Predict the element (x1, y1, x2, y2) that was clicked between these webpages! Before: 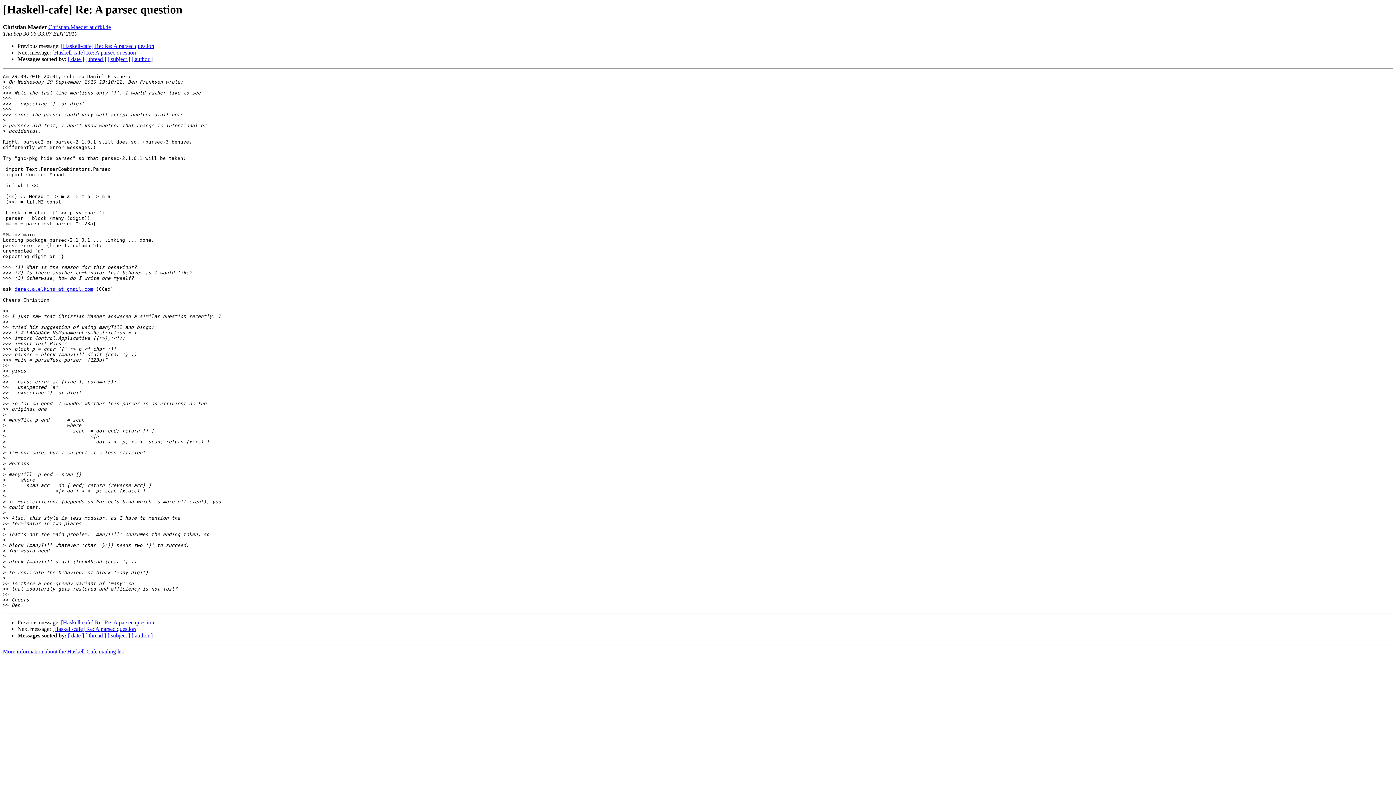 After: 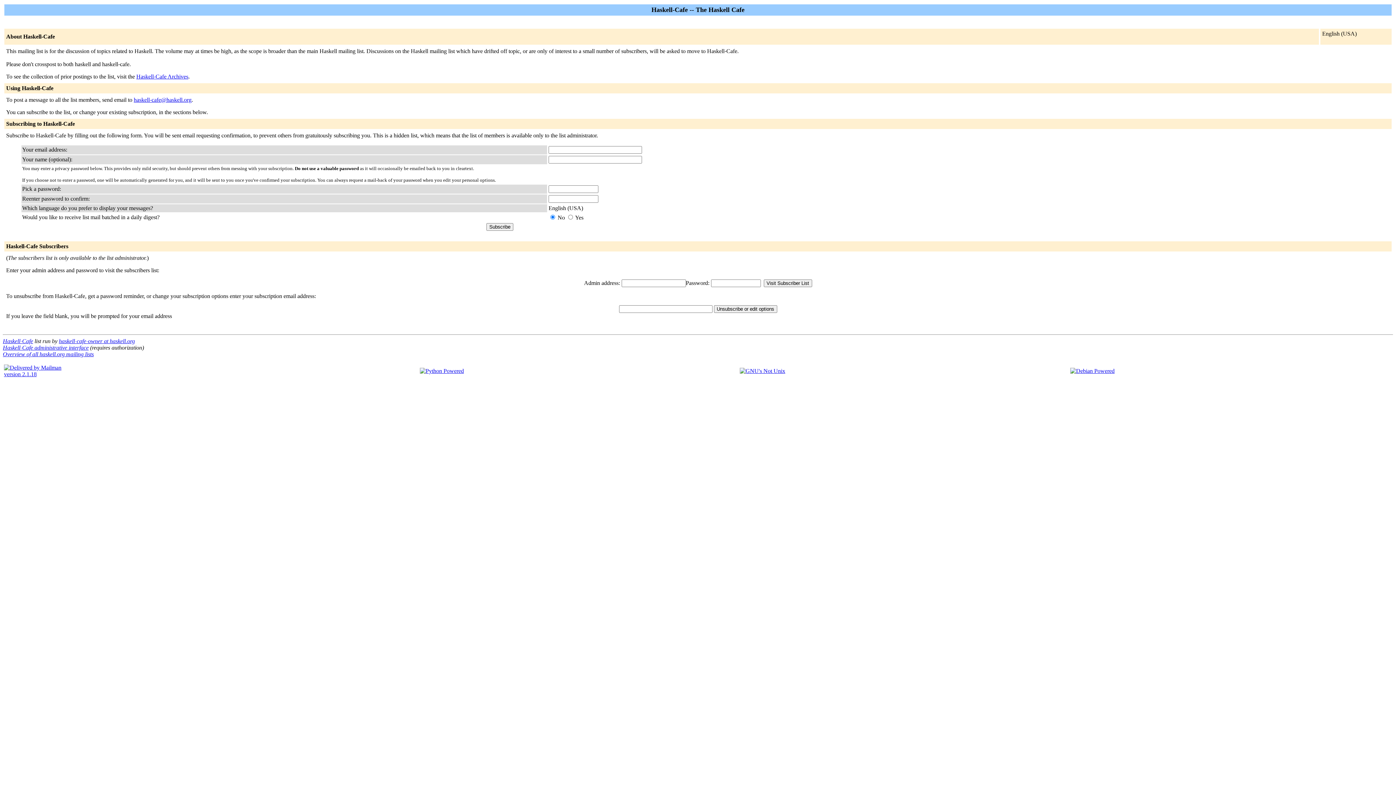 Action: bbox: (14, 286, 93, 292) label: derek.a.elkins at gmail.com